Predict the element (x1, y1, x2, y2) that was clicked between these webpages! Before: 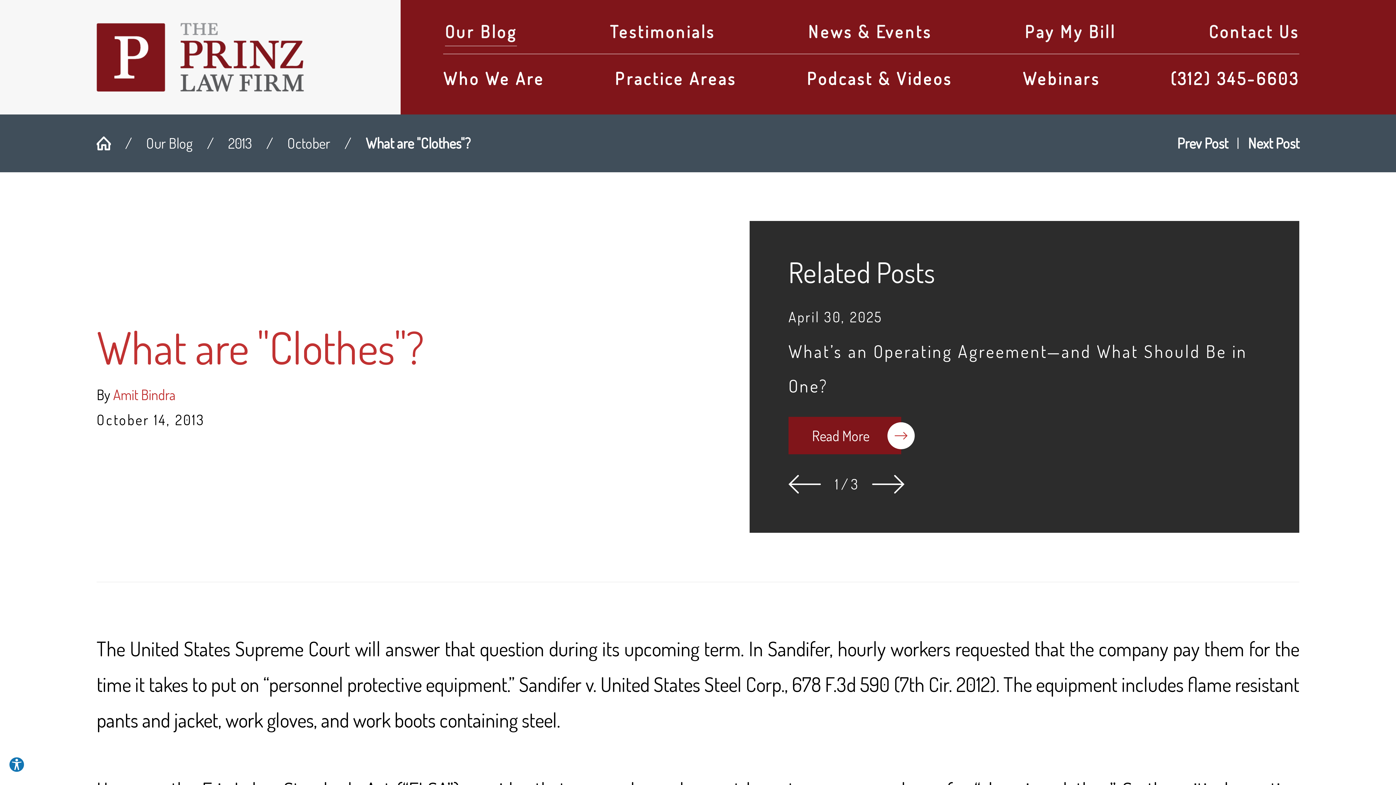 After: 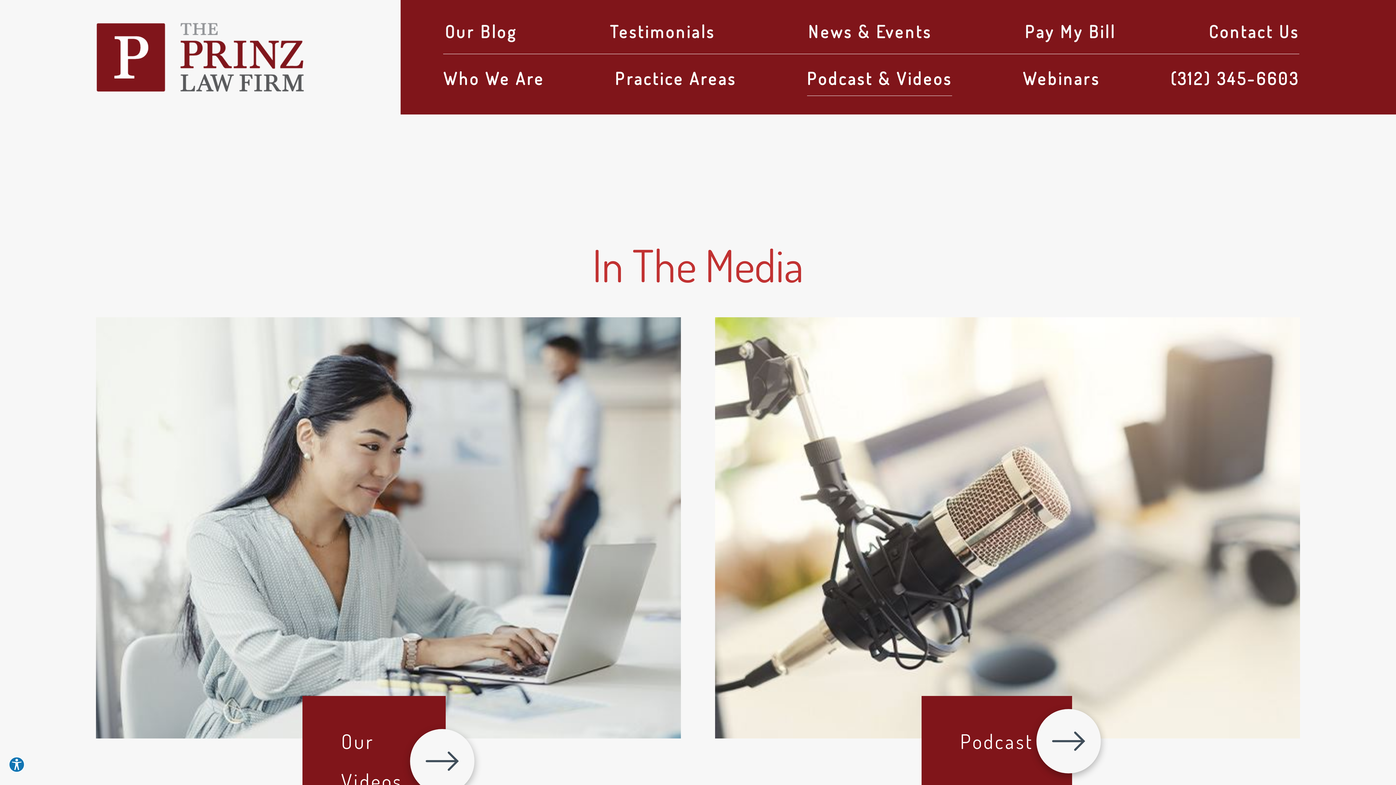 Action: label: Podcast & Videos bbox: (807, 54, 952, 103)